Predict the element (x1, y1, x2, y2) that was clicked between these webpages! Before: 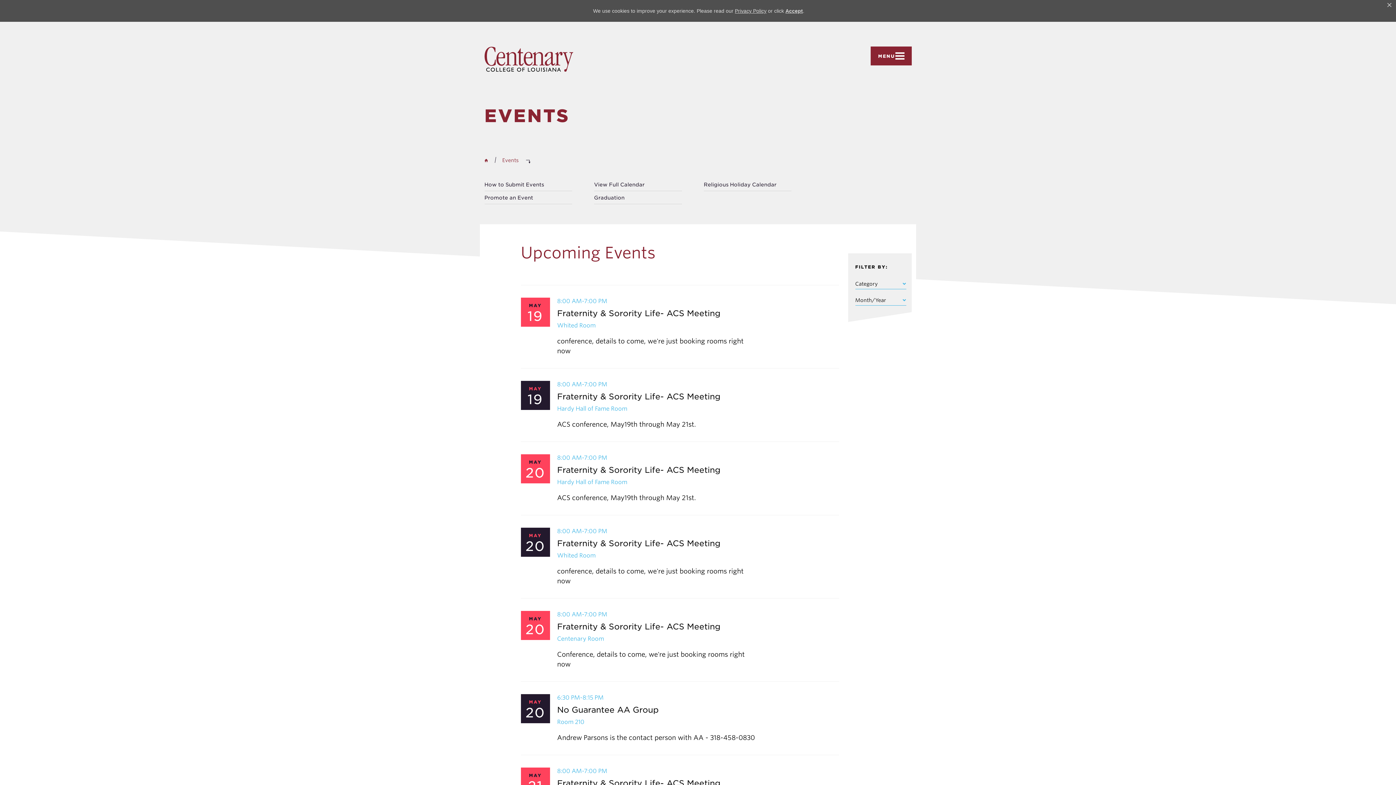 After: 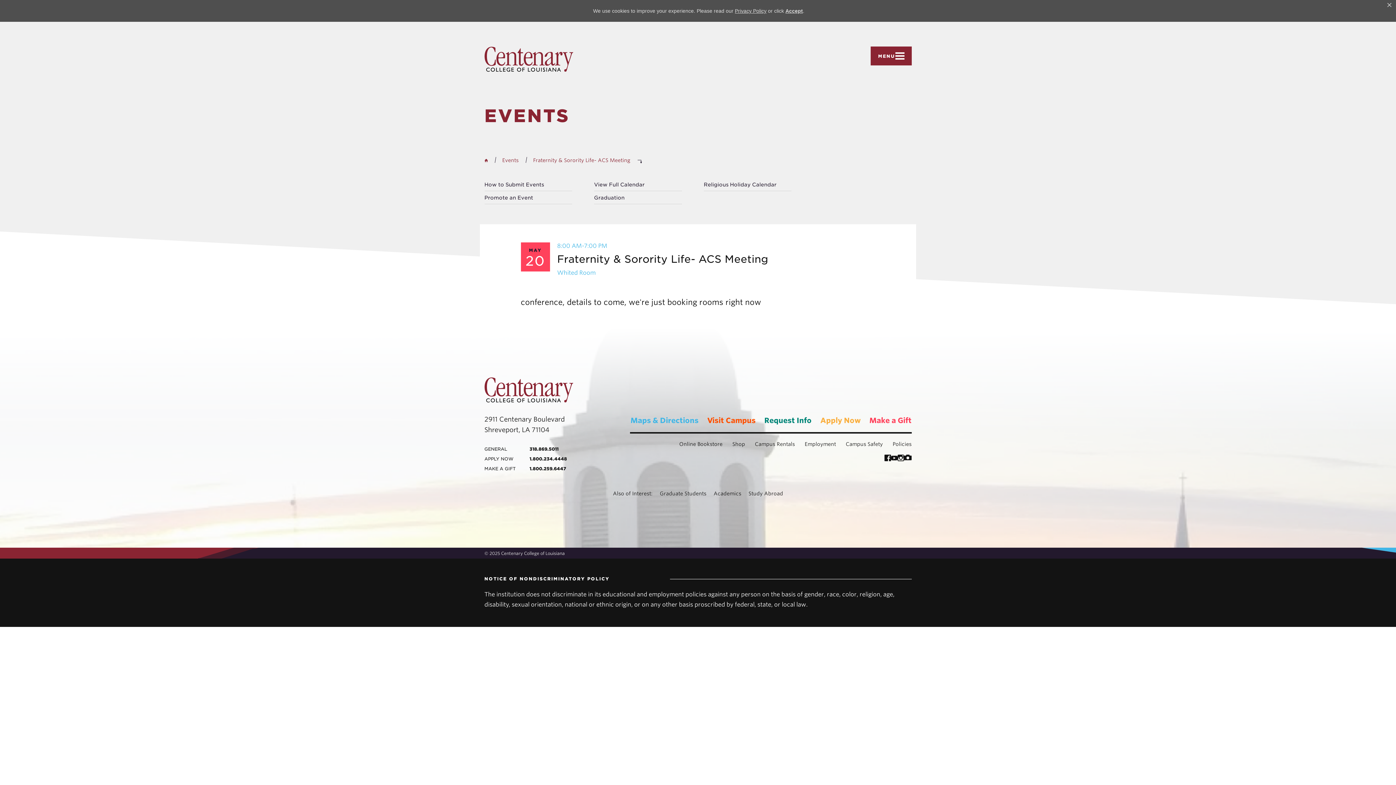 Action: bbox: (557, 538, 720, 548) label: Fraternity & Sorority Life- ACS Meeting